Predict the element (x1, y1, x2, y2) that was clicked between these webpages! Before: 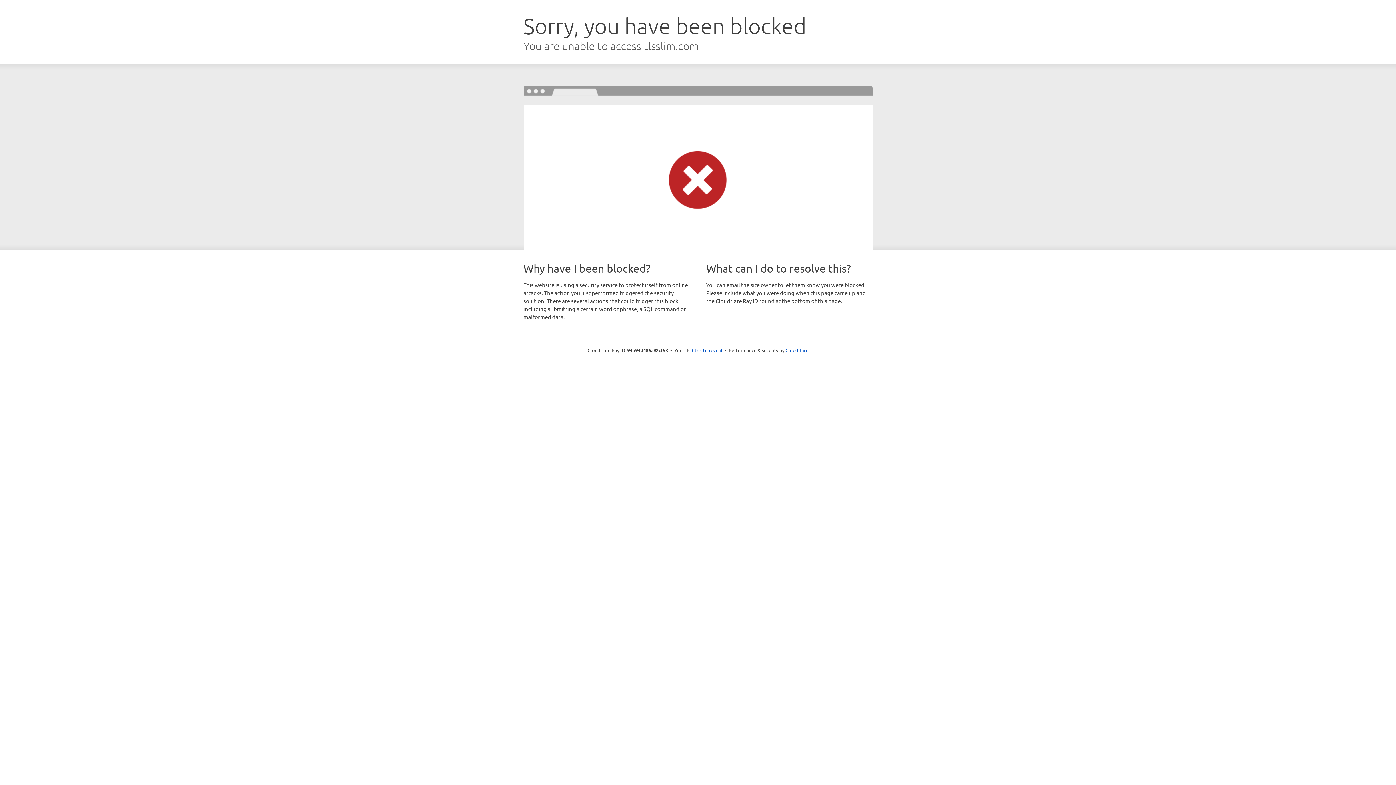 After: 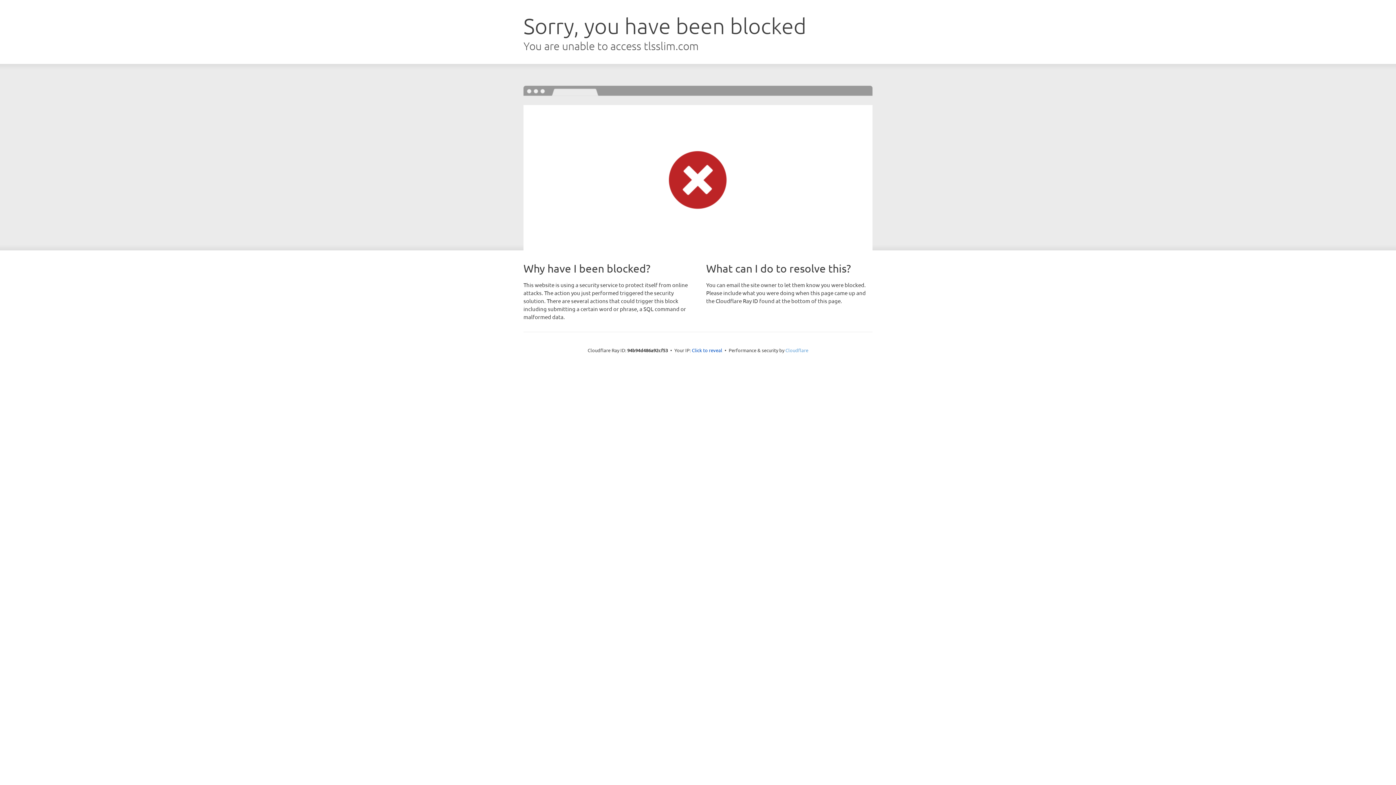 Action: bbox: (785, 347, 808, 353) label: Cloudflare